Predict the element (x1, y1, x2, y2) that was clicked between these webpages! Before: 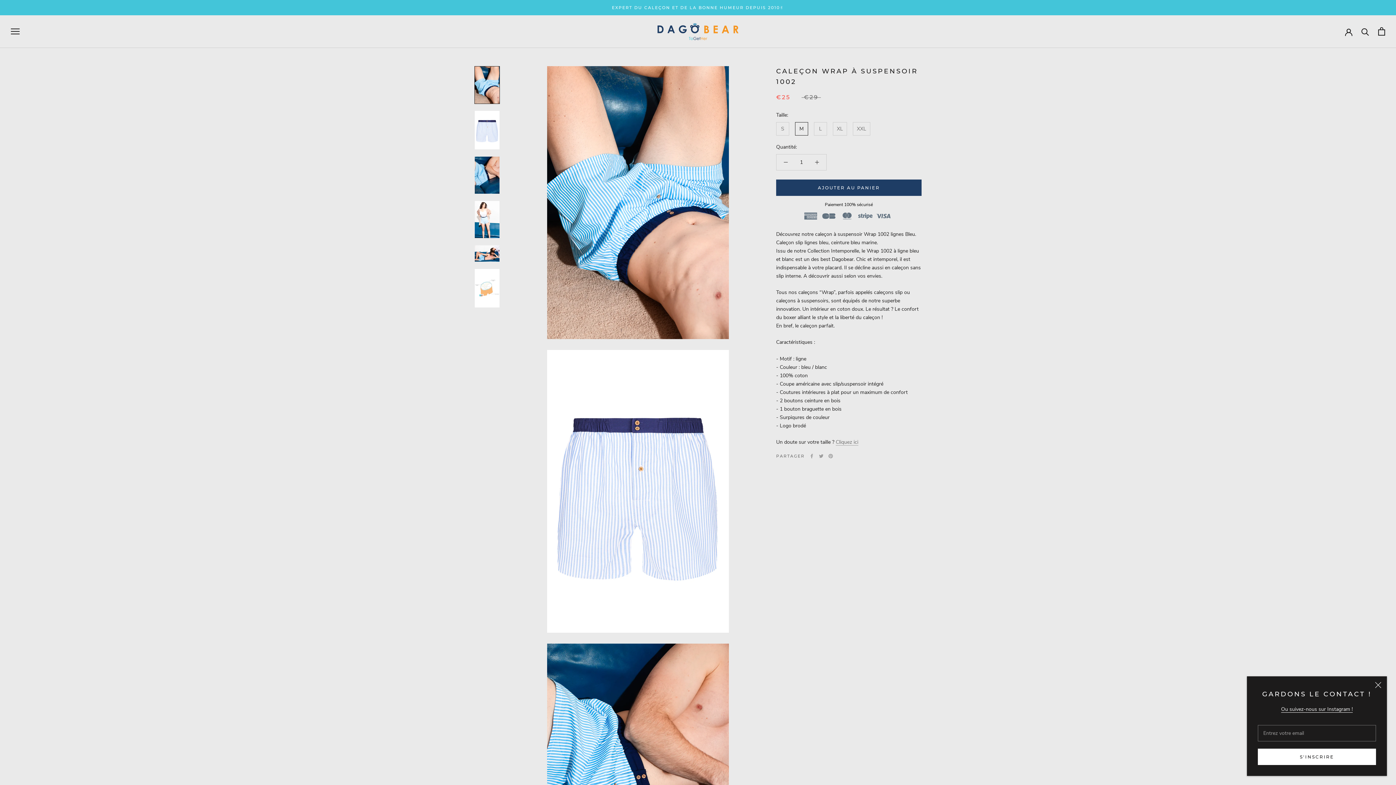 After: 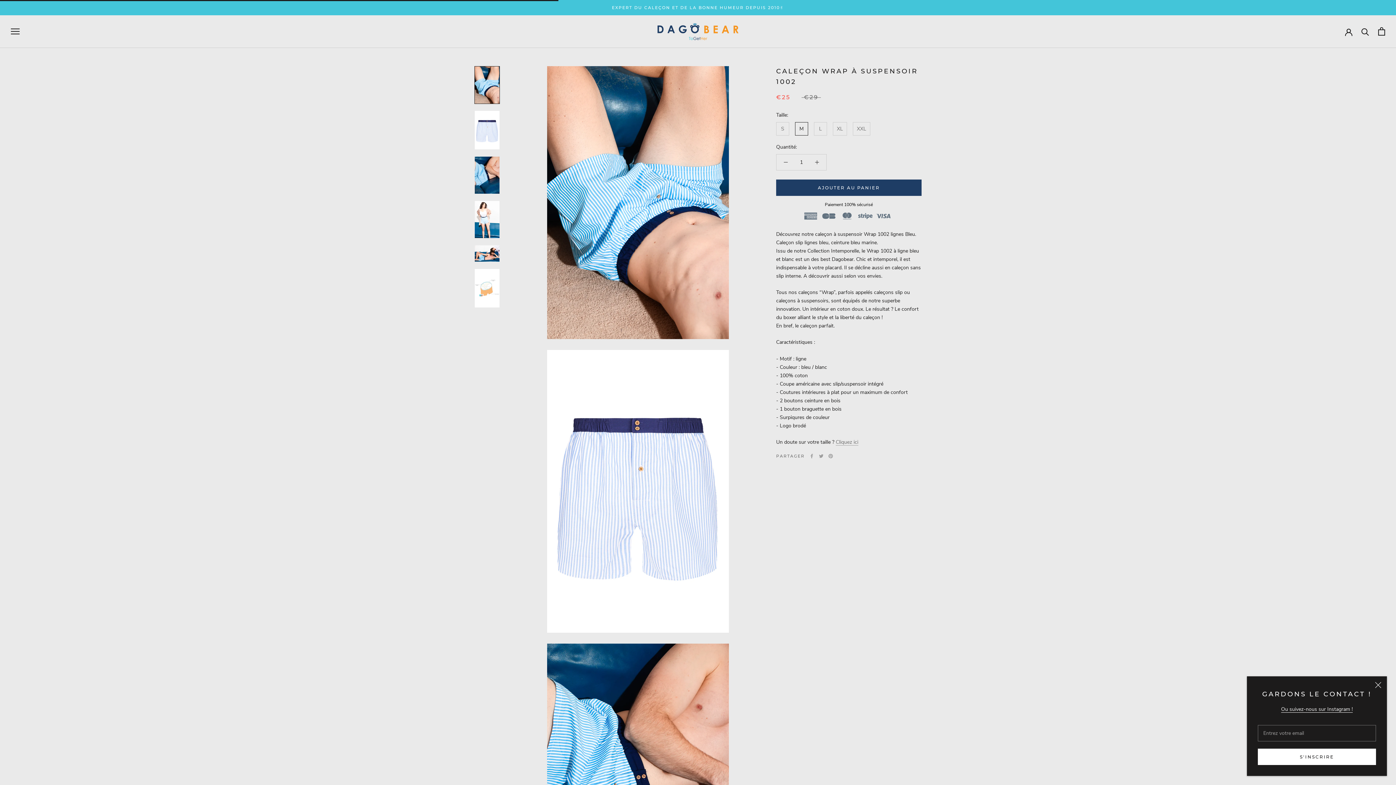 Action: bbox: (776, 179, 921, 195) label: AJOUTER AU PANIER